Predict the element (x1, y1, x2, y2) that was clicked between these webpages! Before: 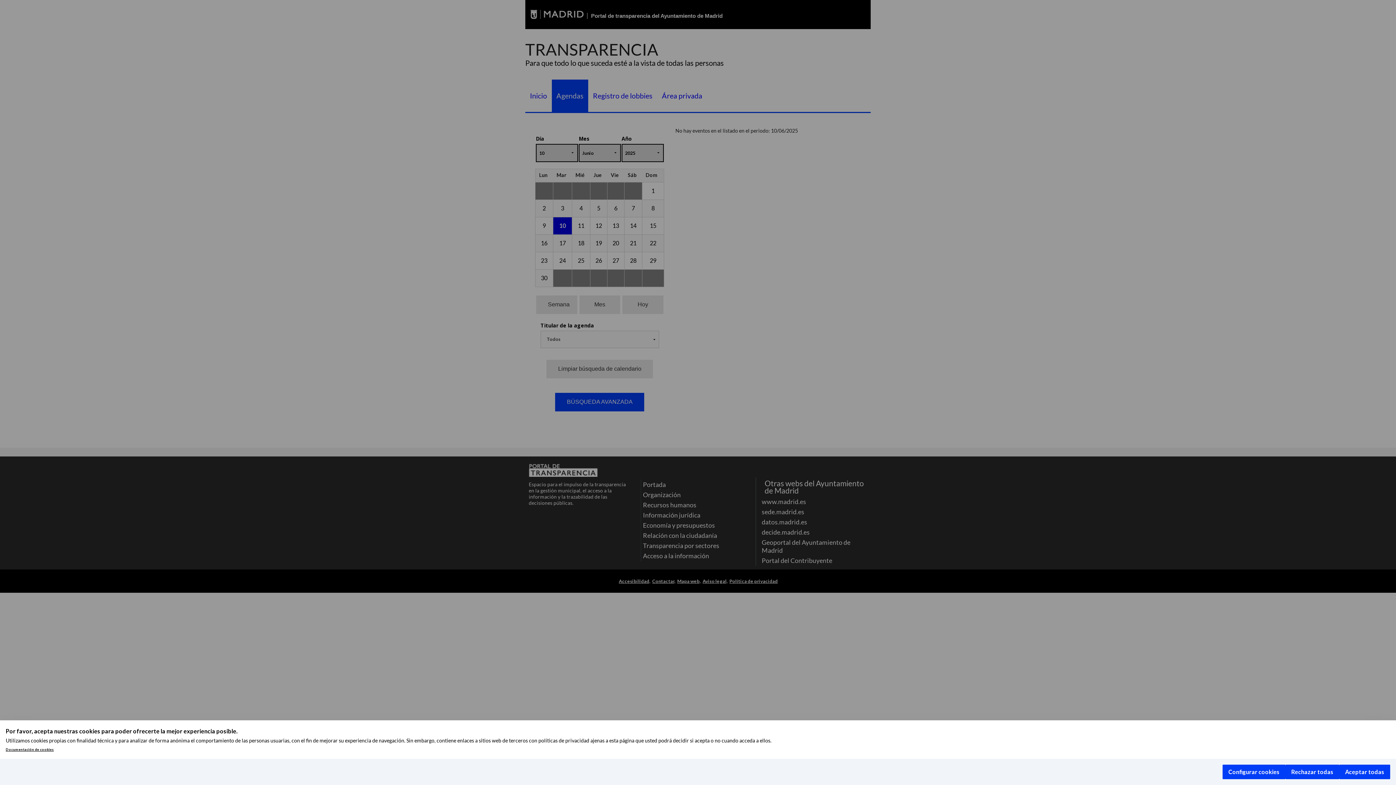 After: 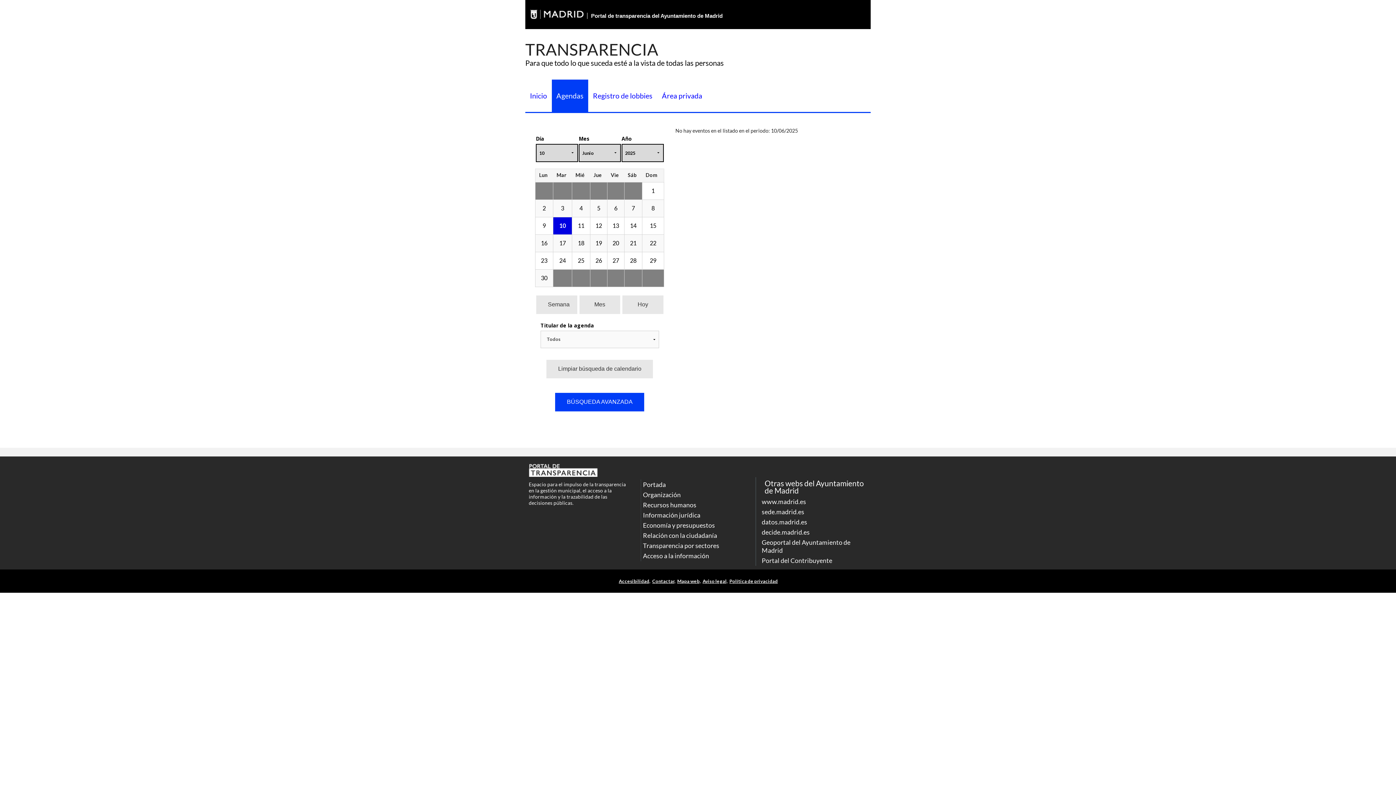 Action: bbox: (1339, 765, 1390, 779) label: Aceptar todas